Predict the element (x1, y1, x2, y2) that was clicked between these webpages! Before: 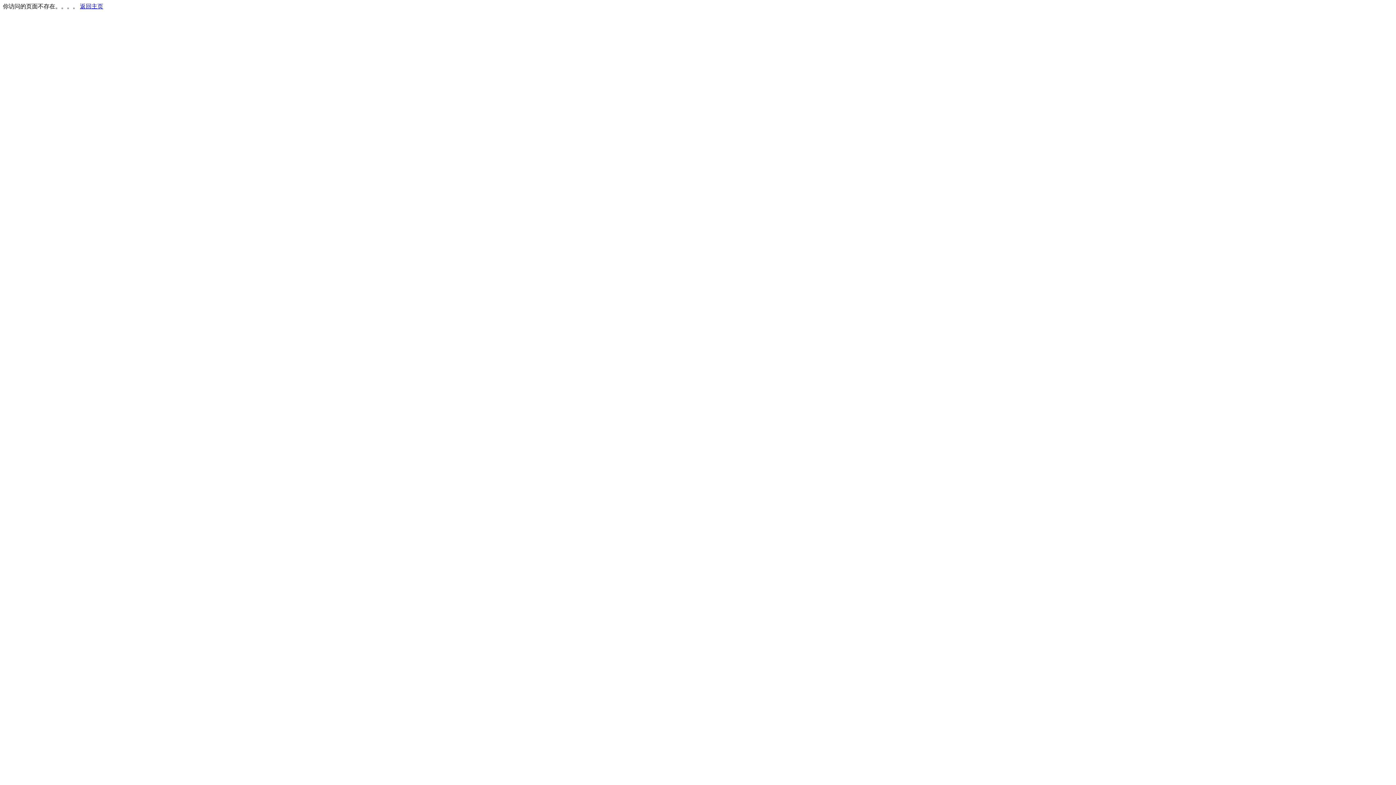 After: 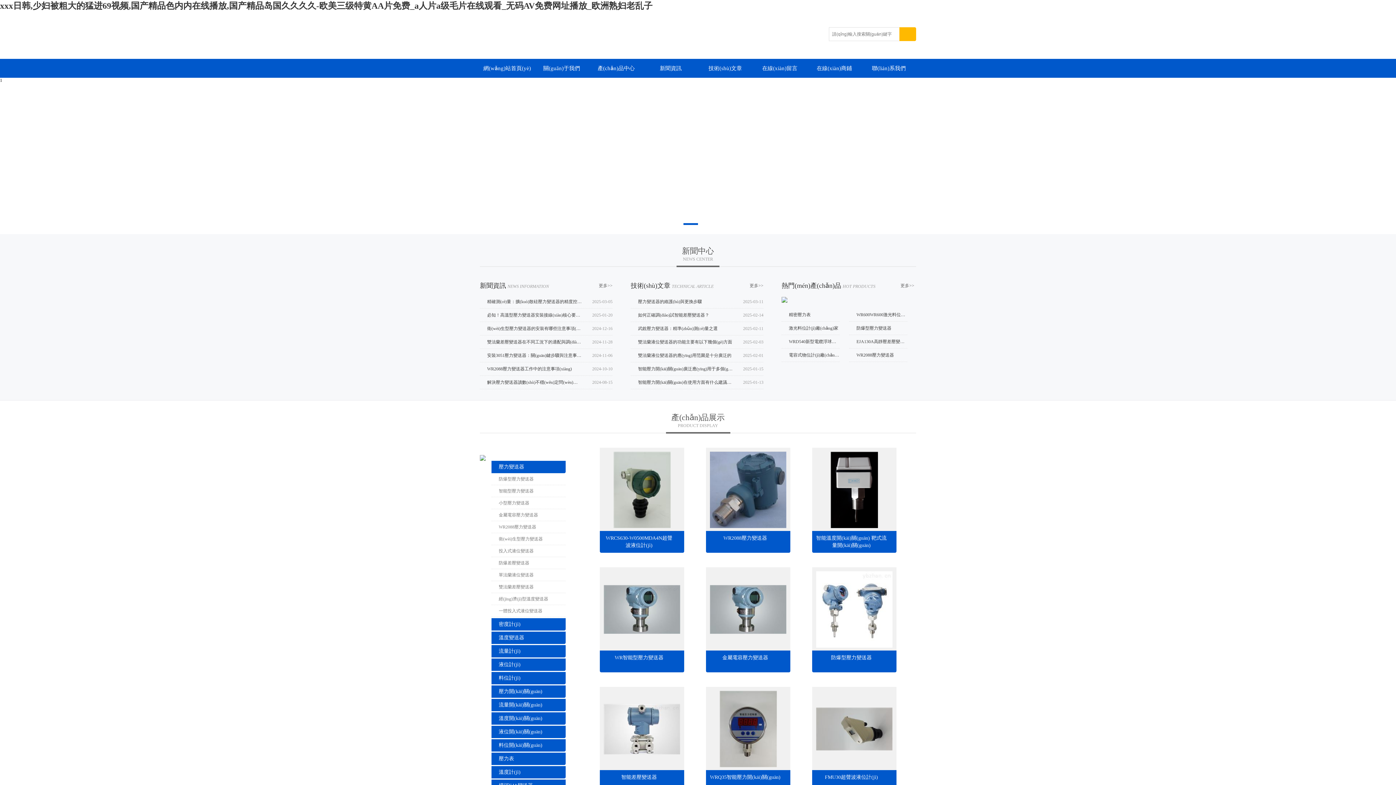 Action: label: 返回主页 bbox: (80, 3, 103, 9)